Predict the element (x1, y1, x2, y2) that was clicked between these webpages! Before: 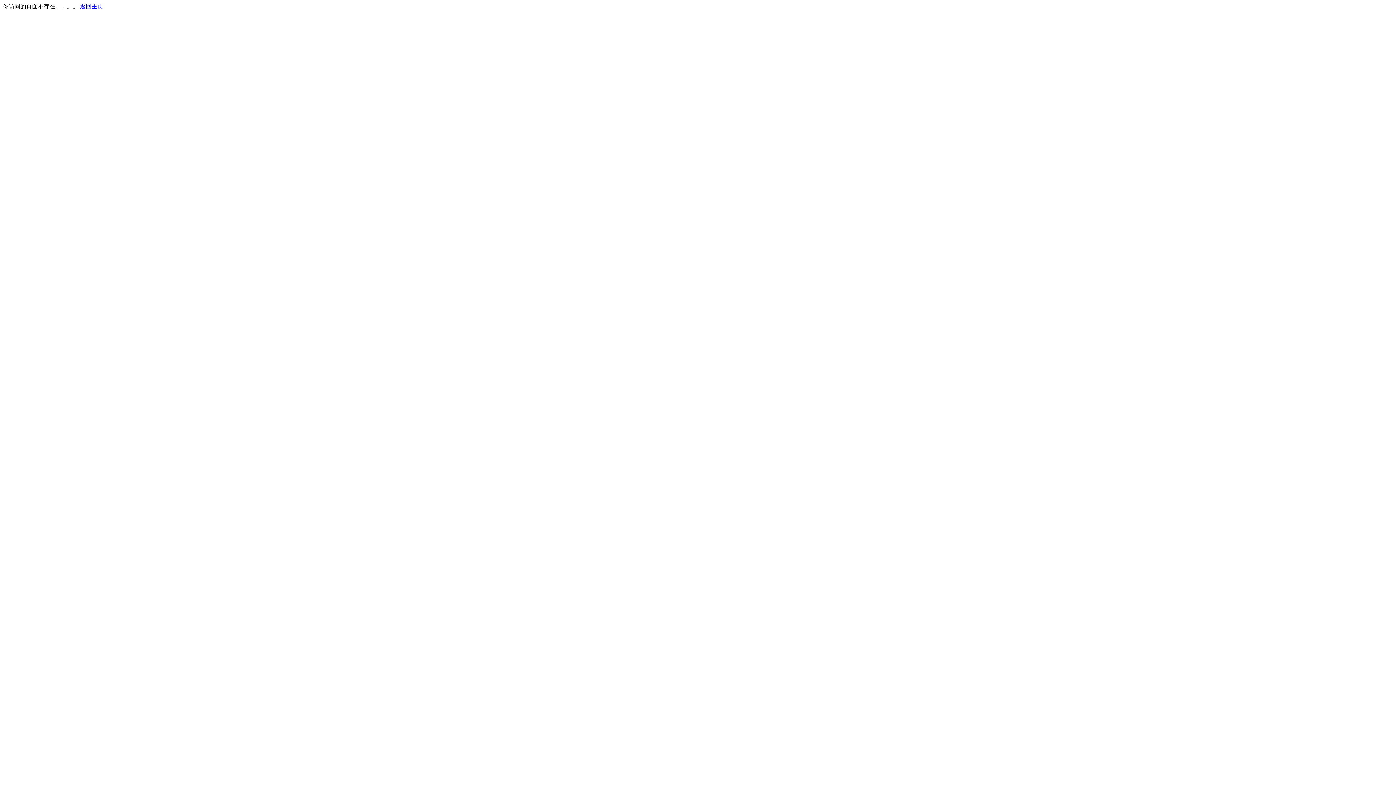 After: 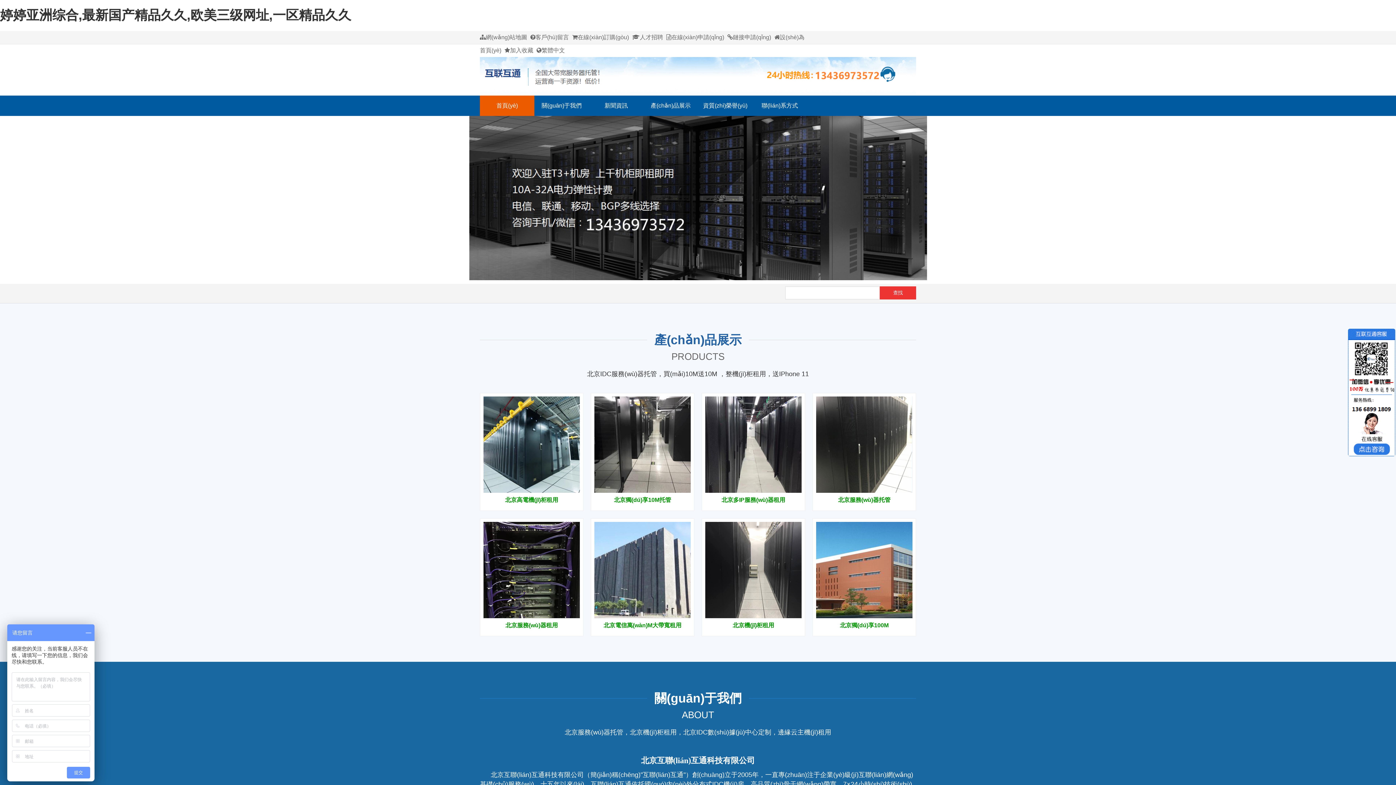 Action: label: 返回主页 bbox: (80, 3, 103, 9)